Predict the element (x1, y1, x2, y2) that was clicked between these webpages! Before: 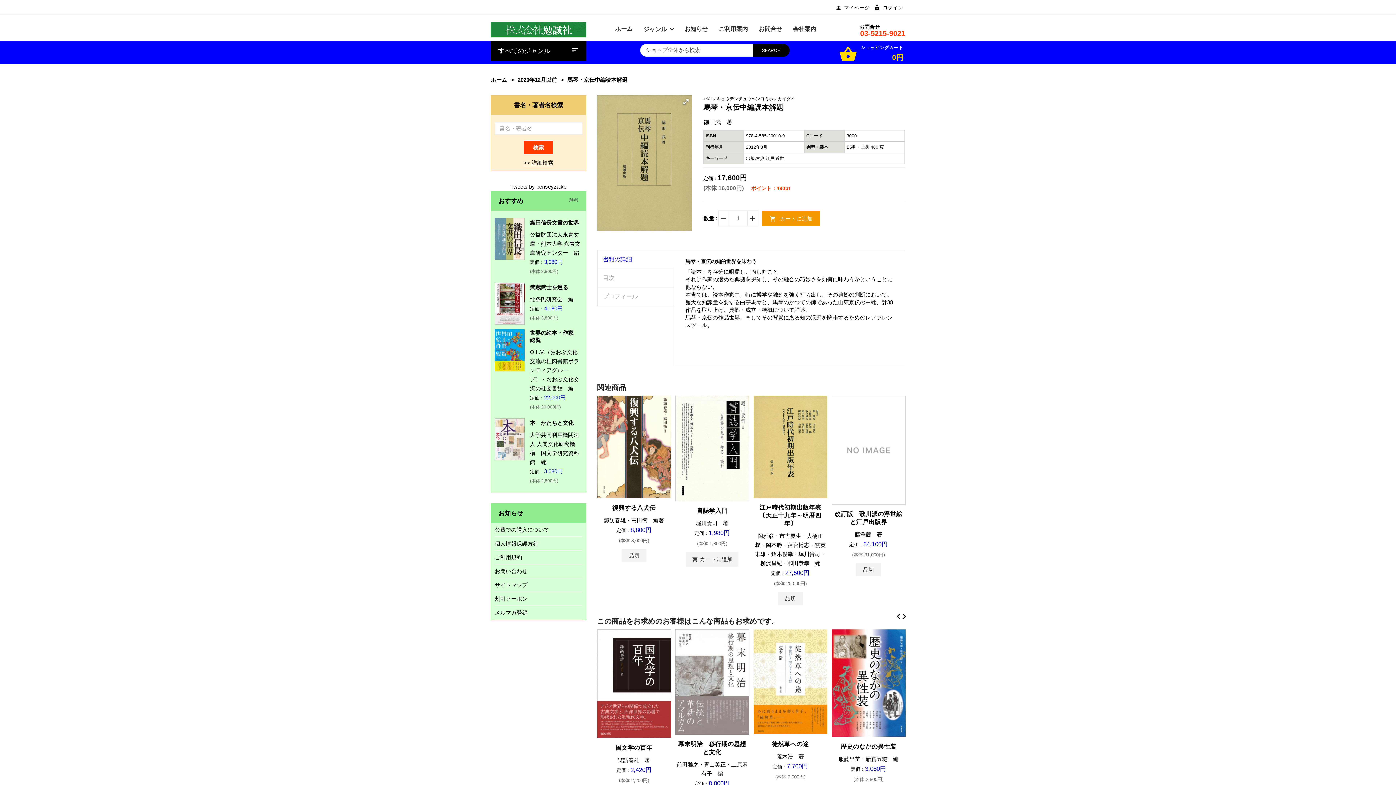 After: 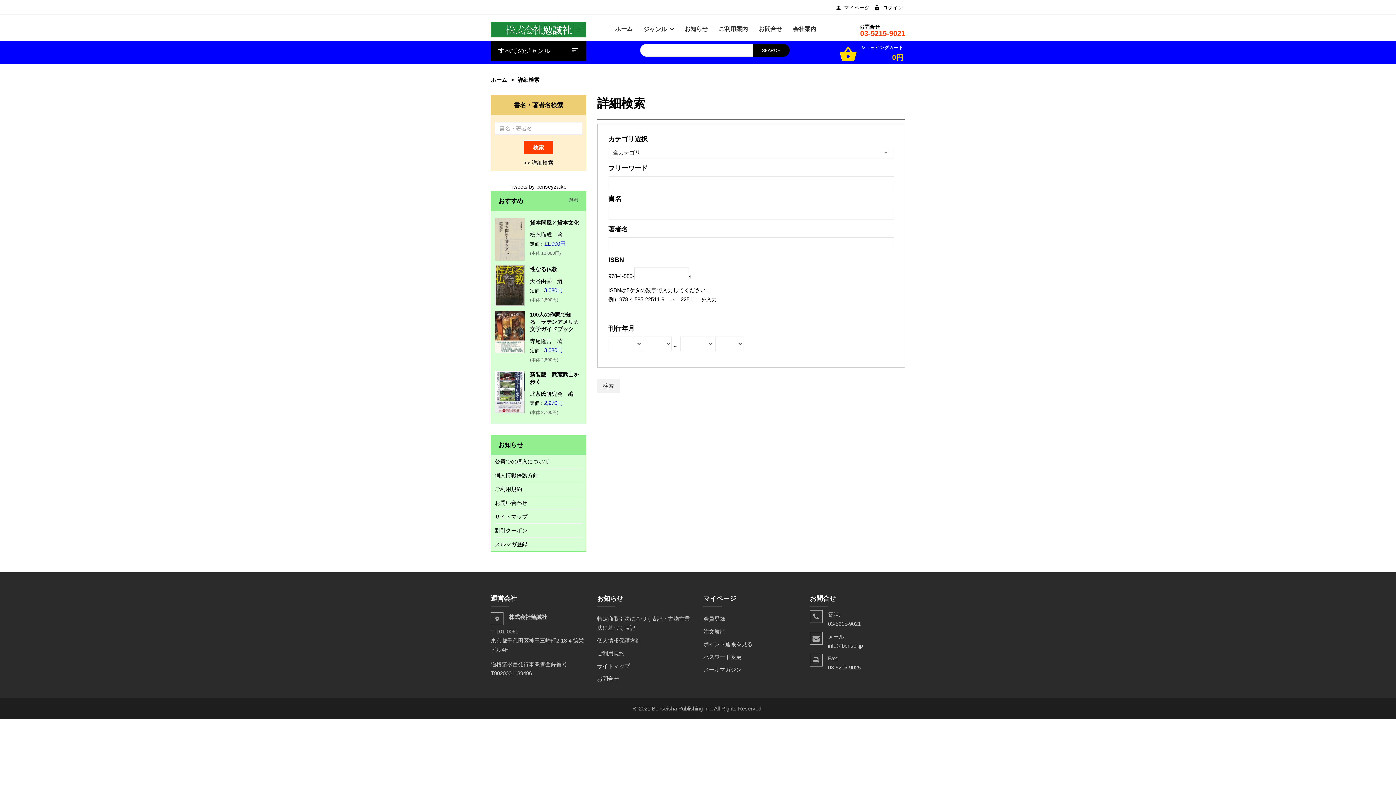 Action: label: >> 詳細検索 bbox: (523, 159, 553, 166)